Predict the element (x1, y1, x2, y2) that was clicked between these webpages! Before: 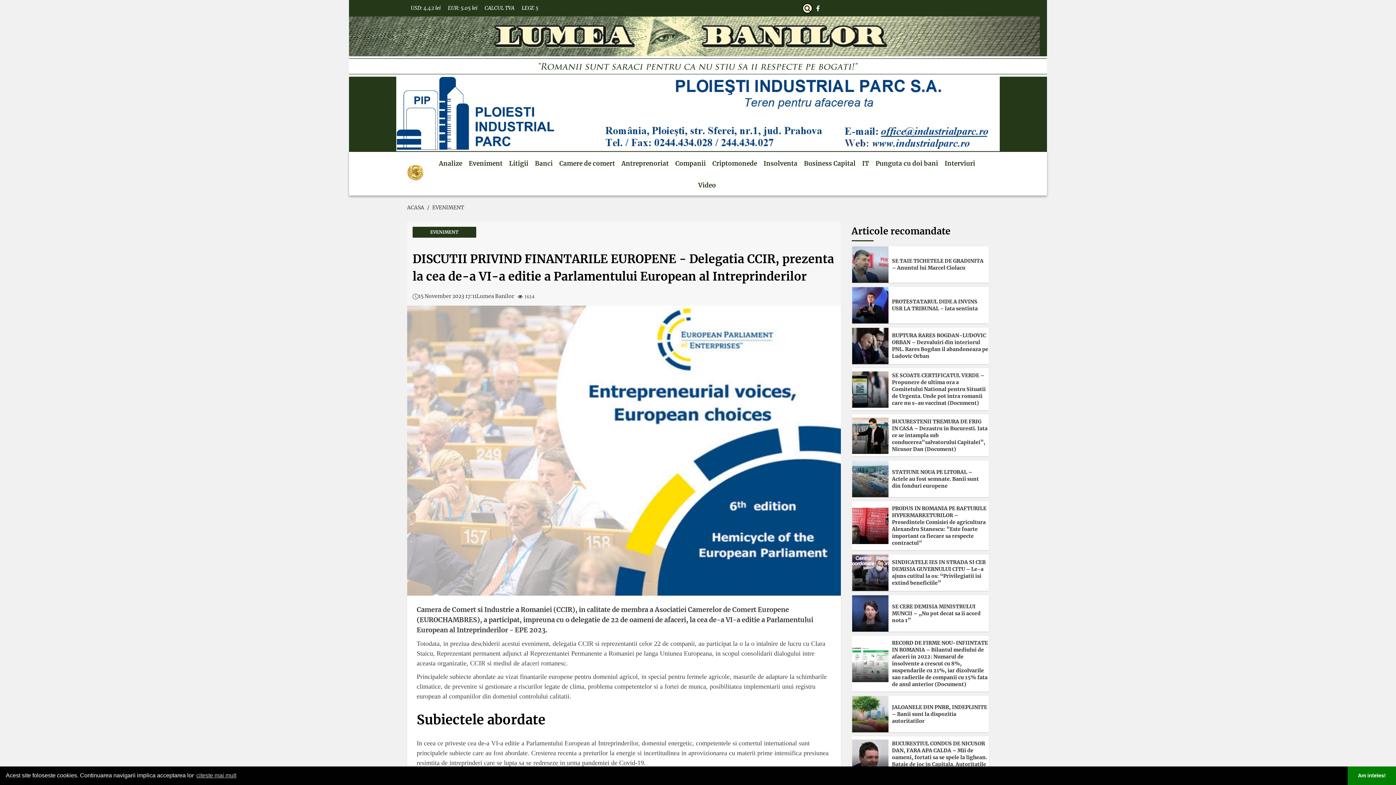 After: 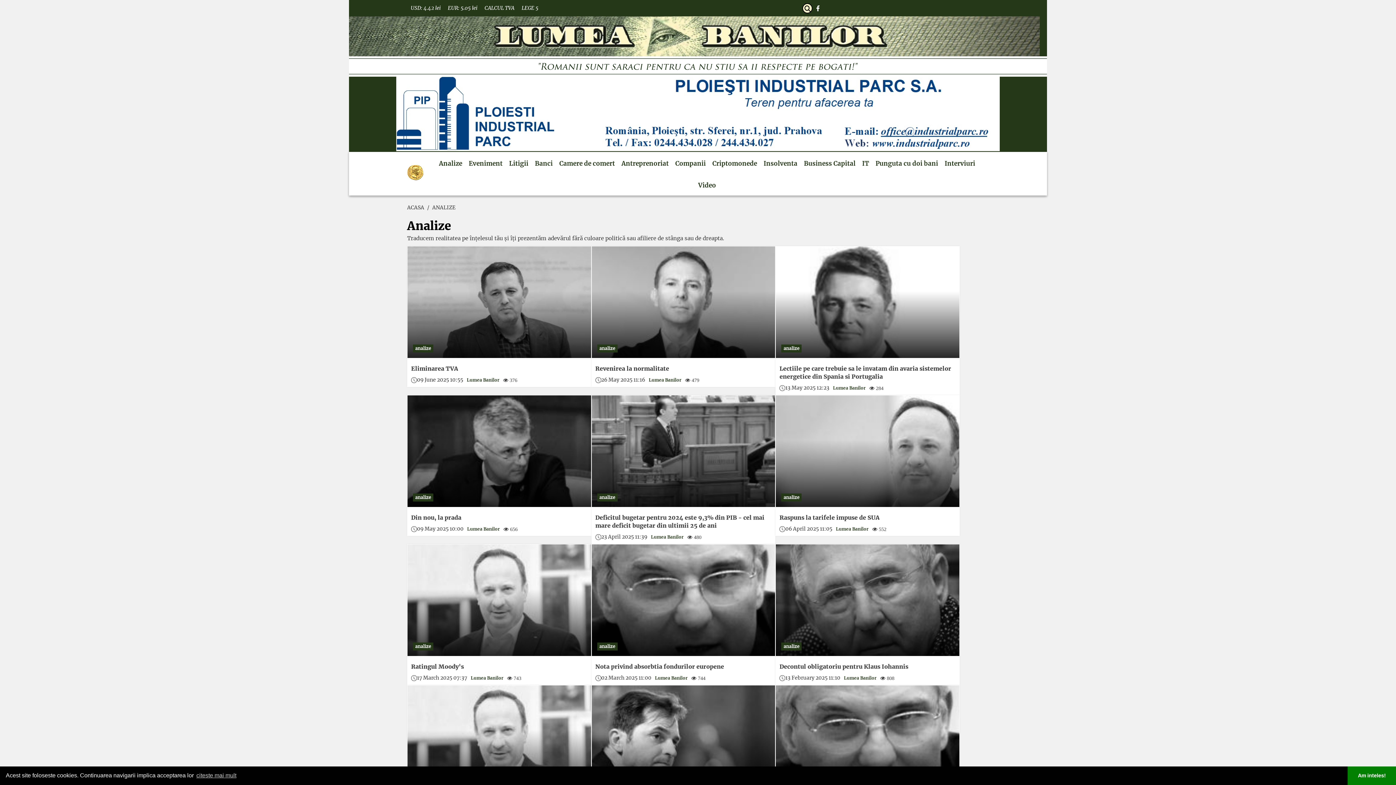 Action: bbox: (435, 152, 465, 173) label: Analize